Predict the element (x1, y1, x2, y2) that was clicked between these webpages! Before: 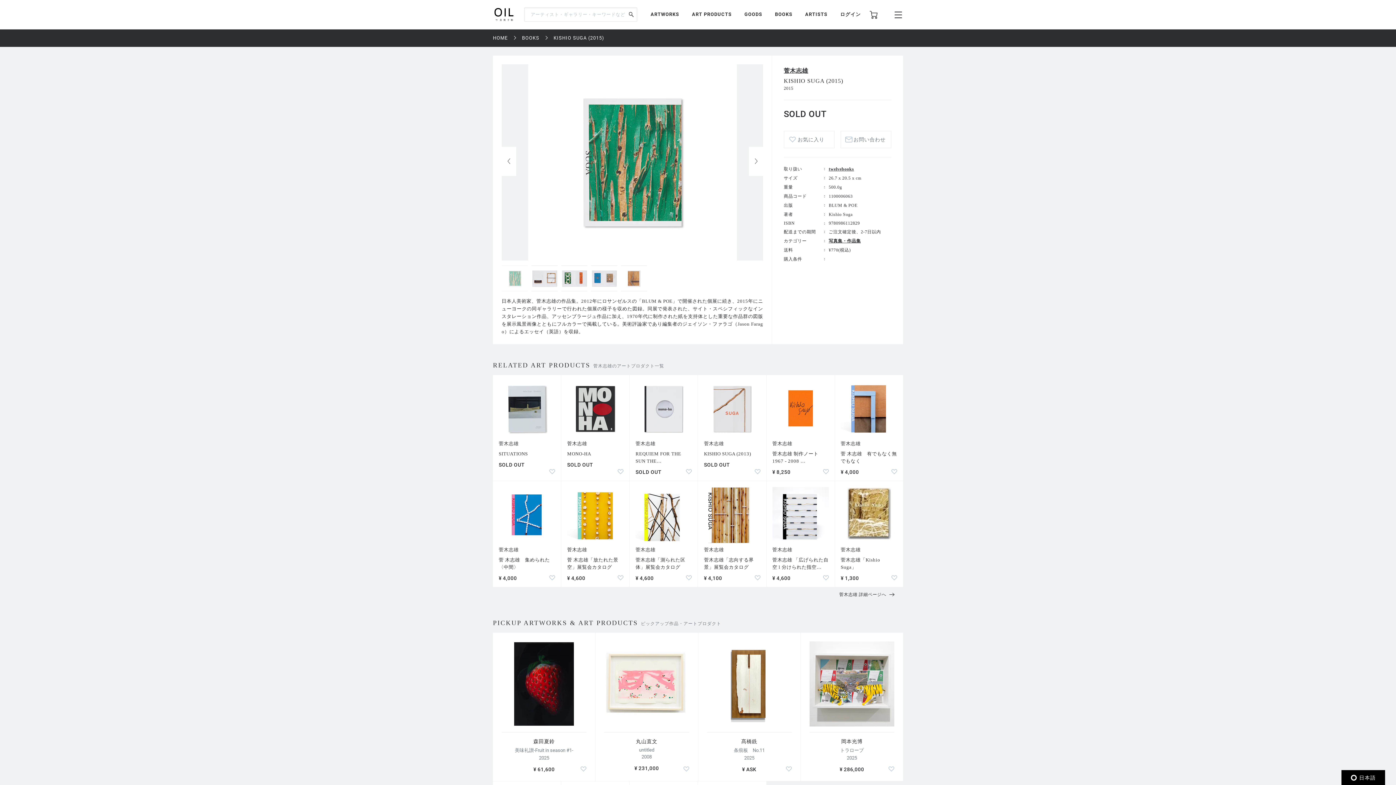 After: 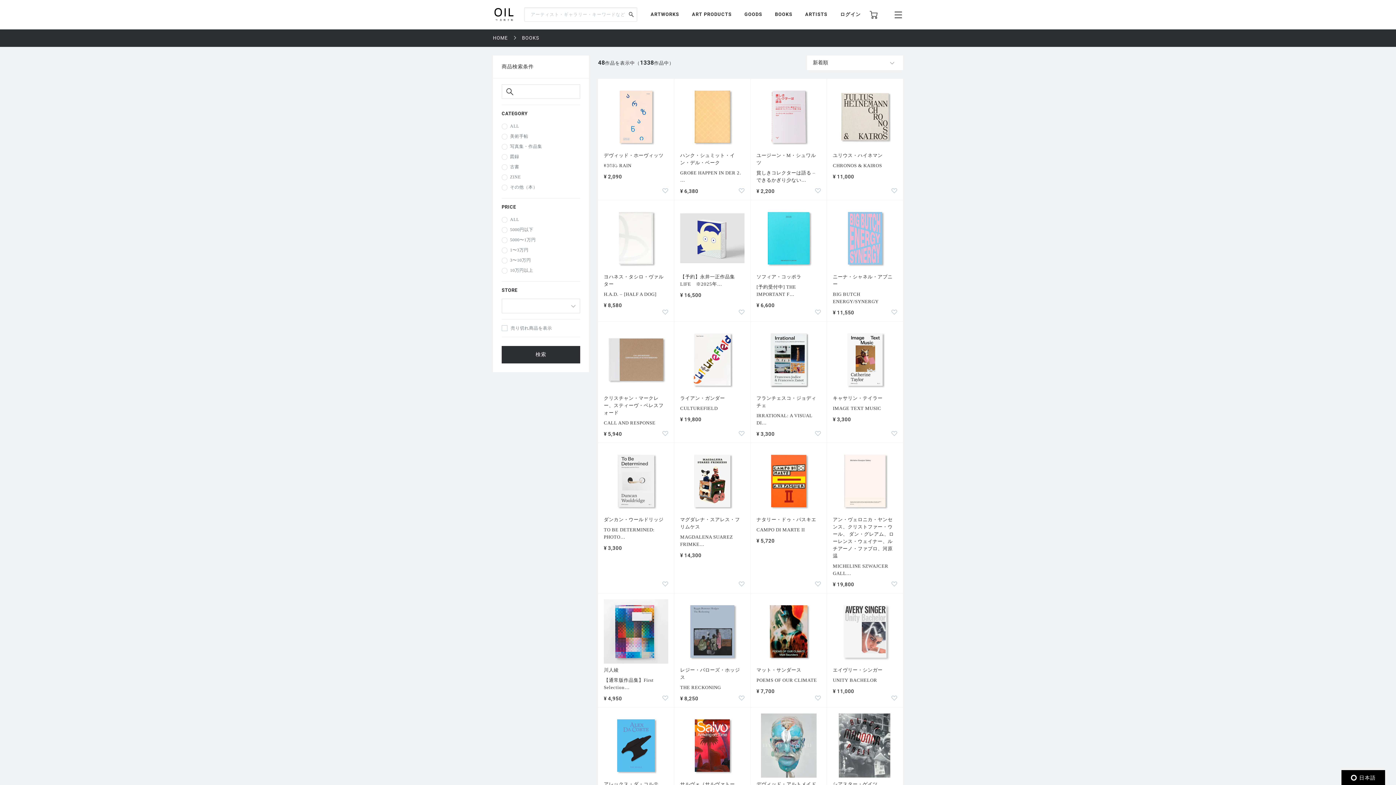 Action: bbox: (522, 35, 539, 40) label: BOOKS